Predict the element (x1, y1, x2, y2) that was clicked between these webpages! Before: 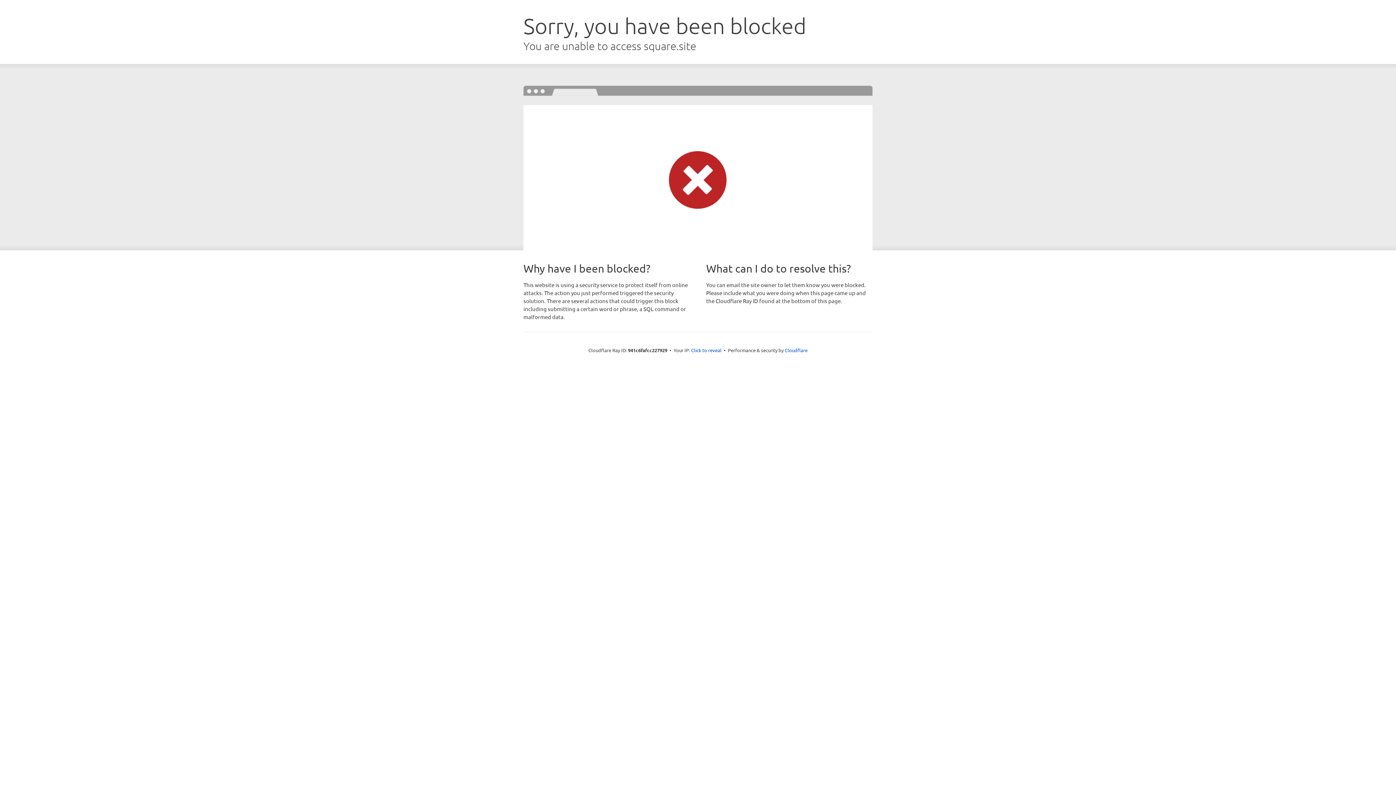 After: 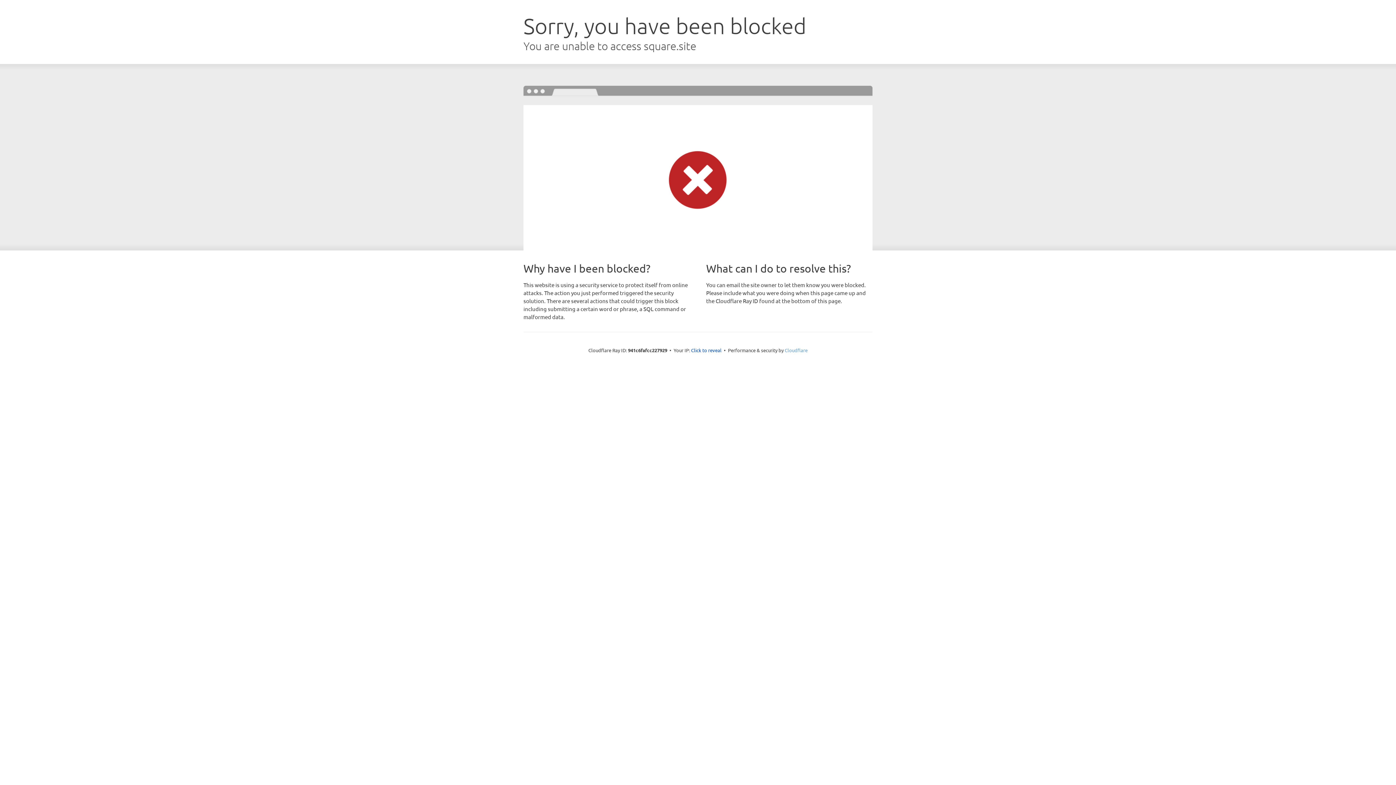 Action: label: Cloudflare bbox: (784, 347, 807, 353)